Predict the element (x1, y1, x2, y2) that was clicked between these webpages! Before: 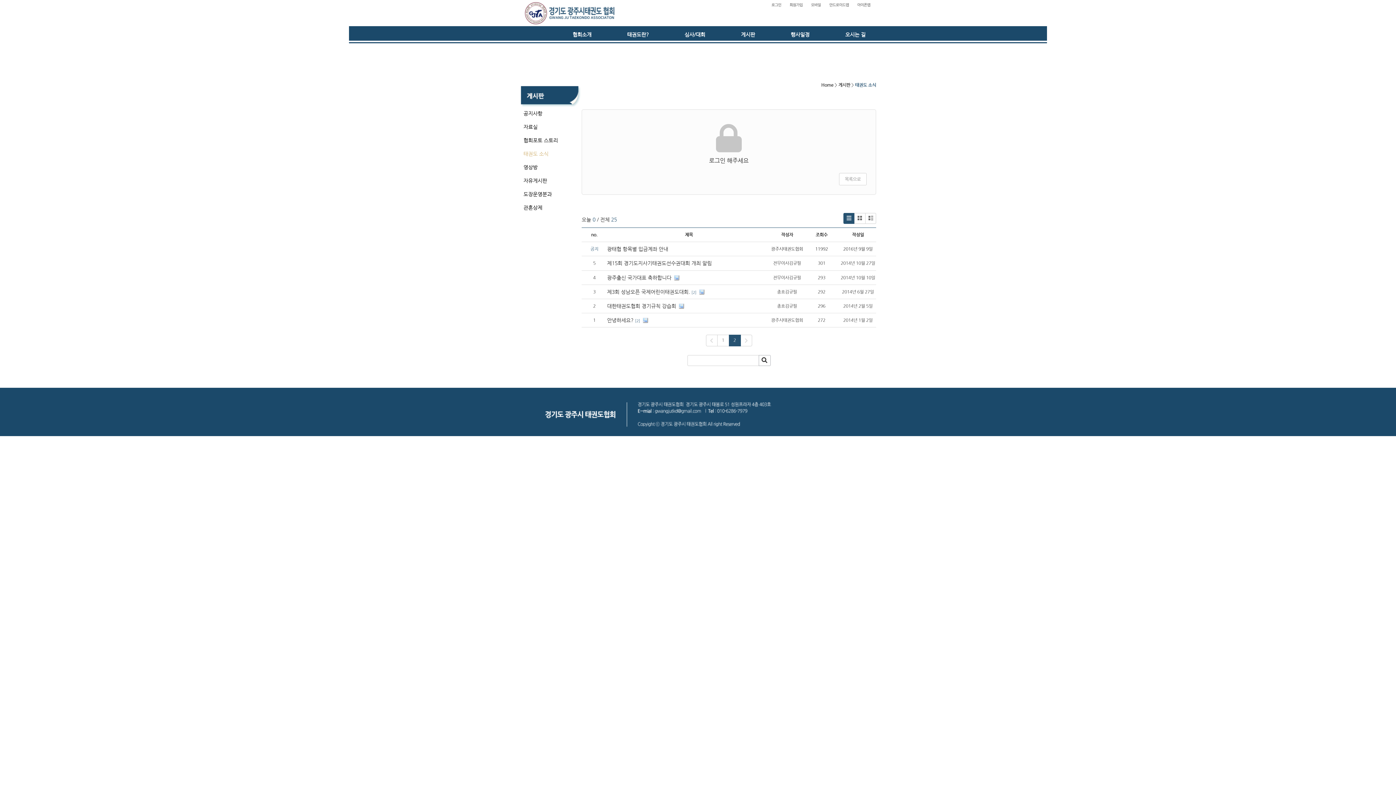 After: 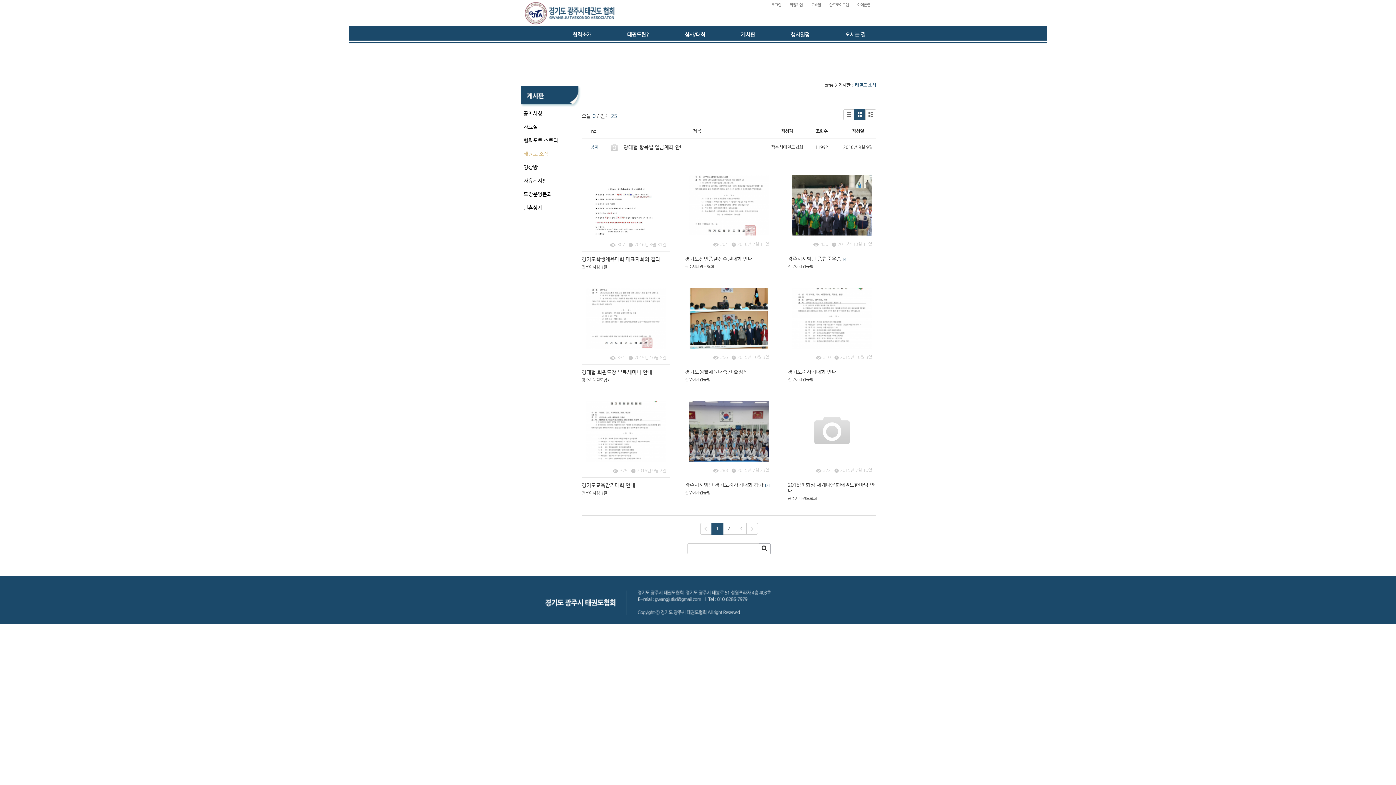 Action: bbox: (854, 213, 865, 224)